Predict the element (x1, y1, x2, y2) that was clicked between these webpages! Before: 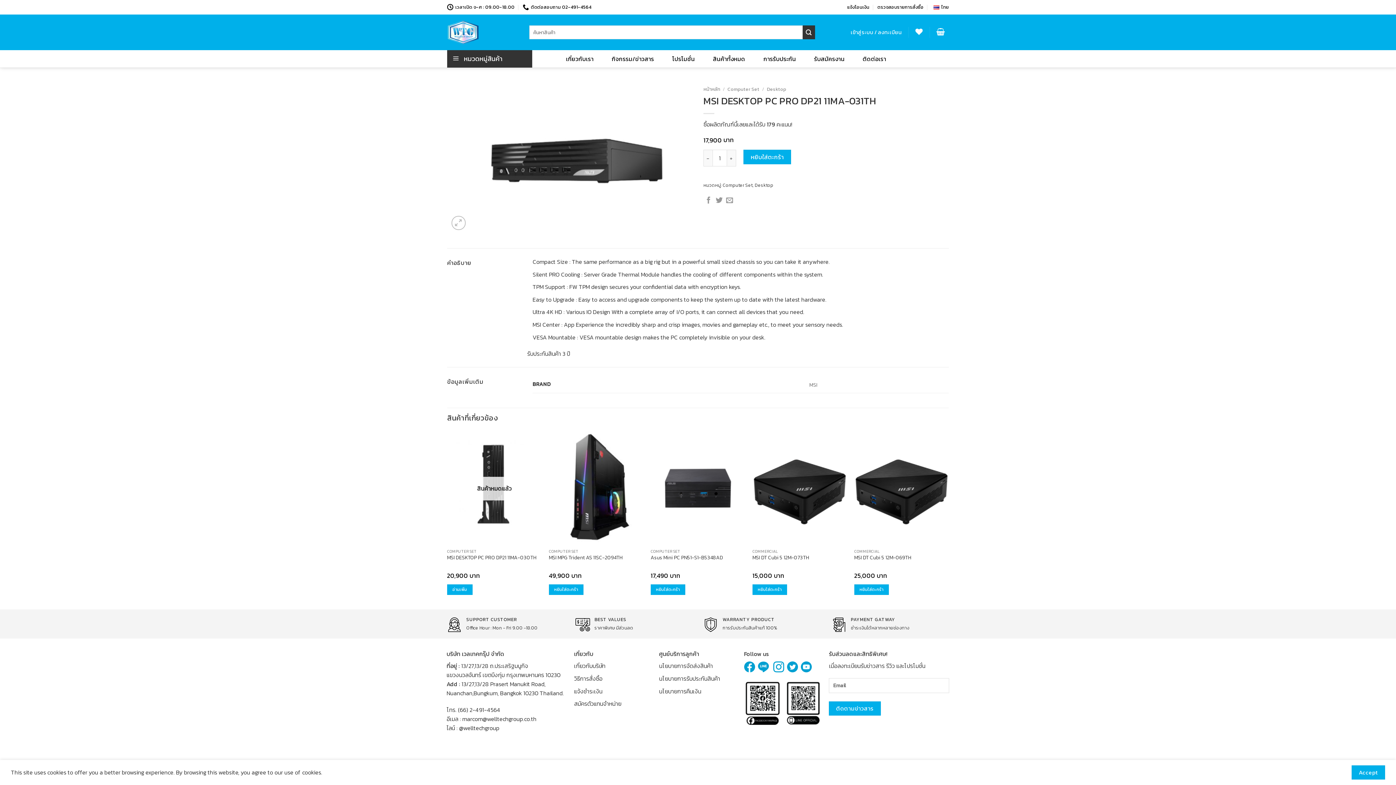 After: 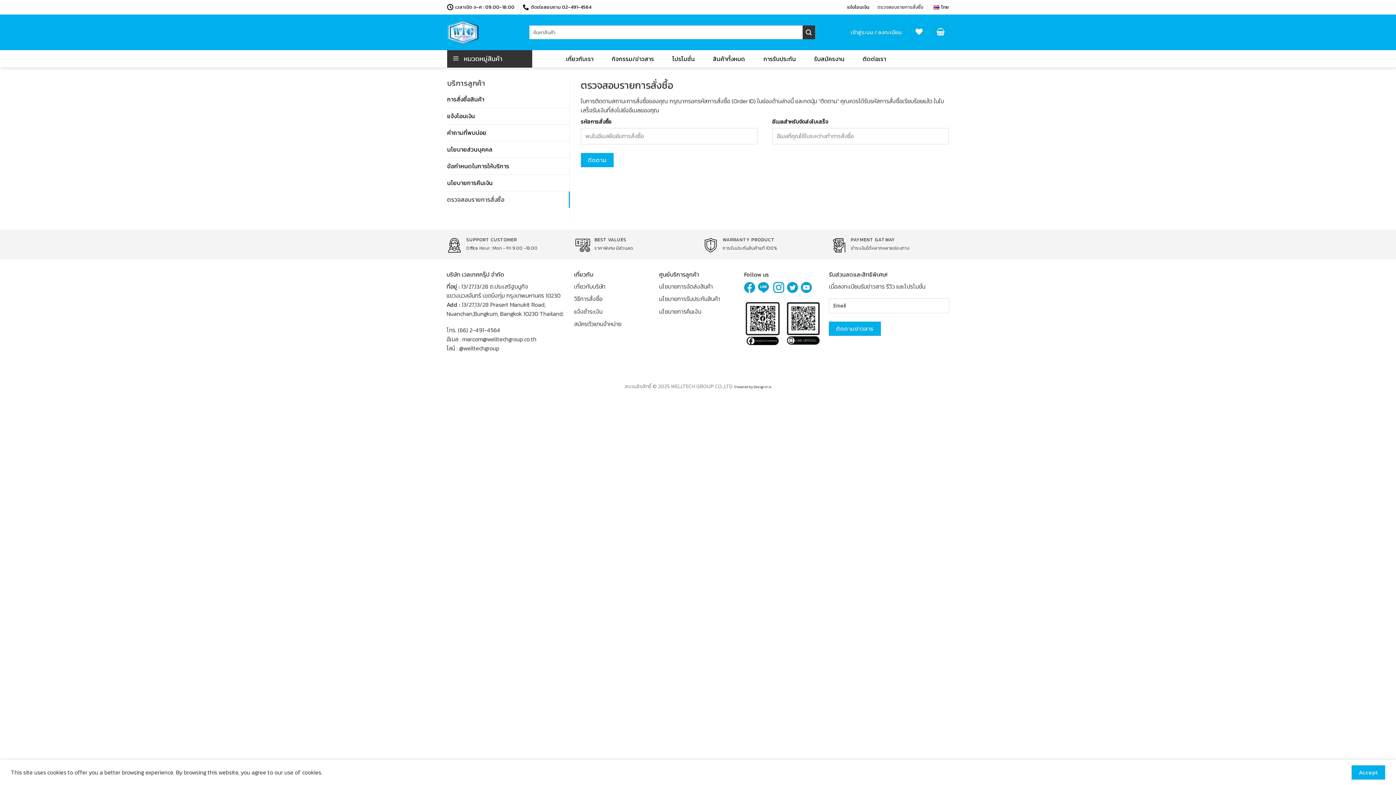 Action: label: ตรวจสอบรายการสั่งซื้อ bbox: (877, 1, 923, 12)